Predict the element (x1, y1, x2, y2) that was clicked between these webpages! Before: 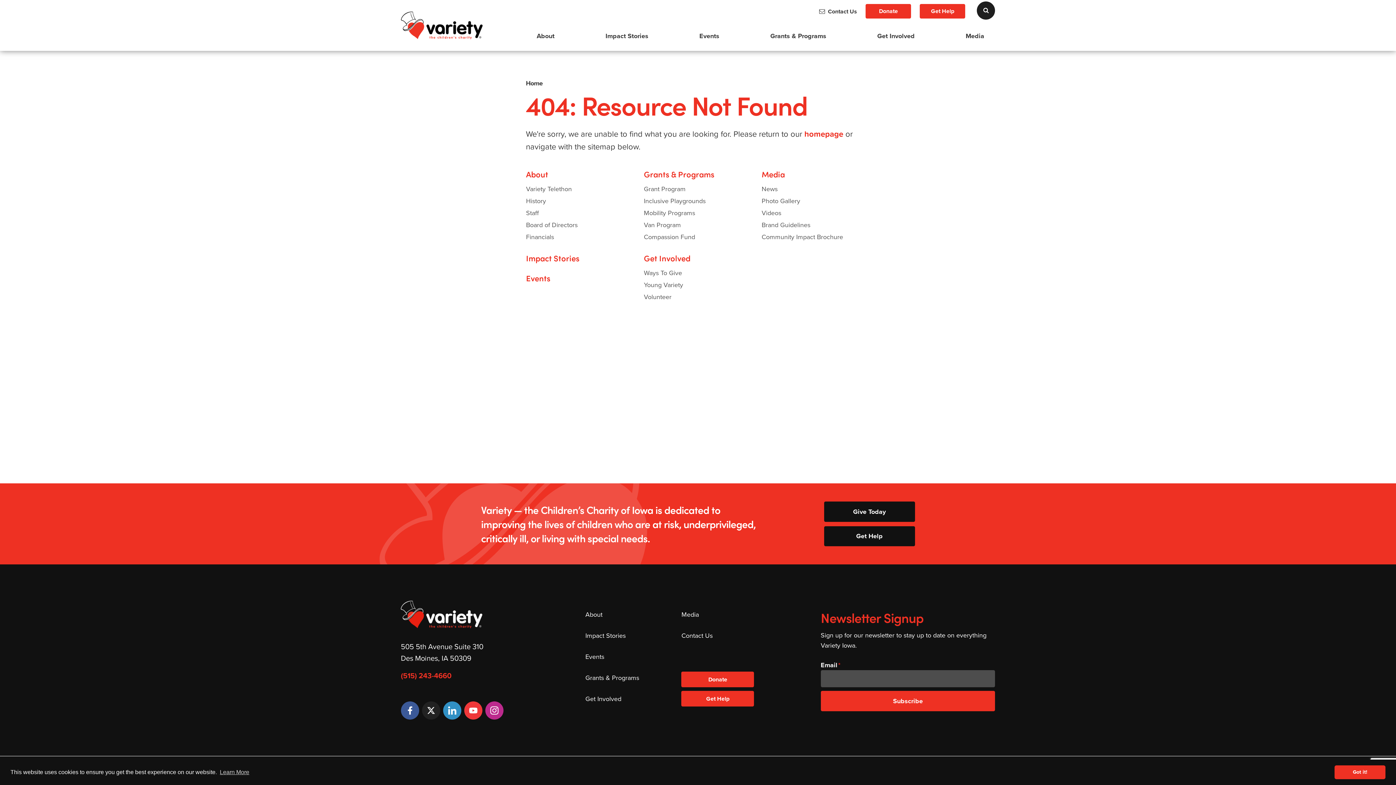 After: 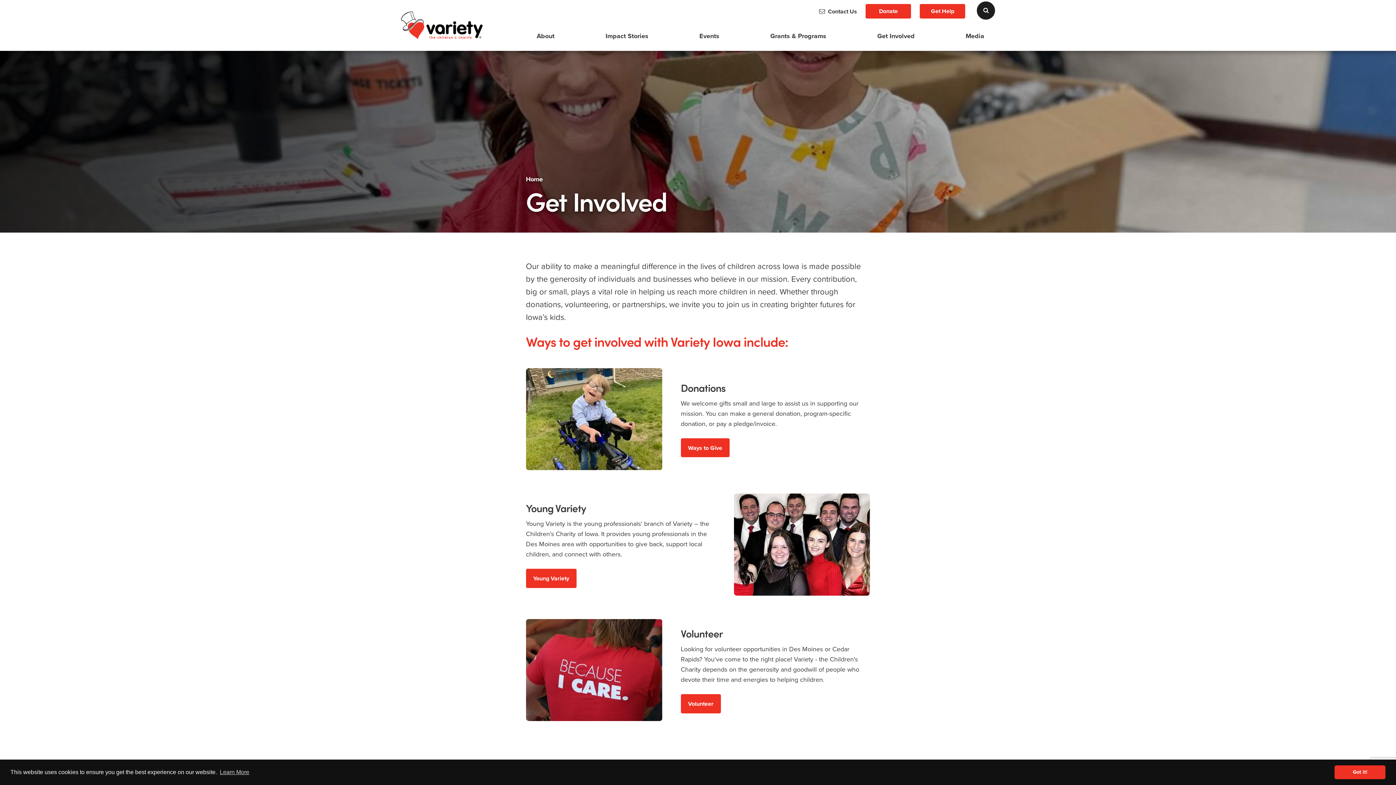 Action: label: Get Involved bbox: (866, 26, 925, 45)